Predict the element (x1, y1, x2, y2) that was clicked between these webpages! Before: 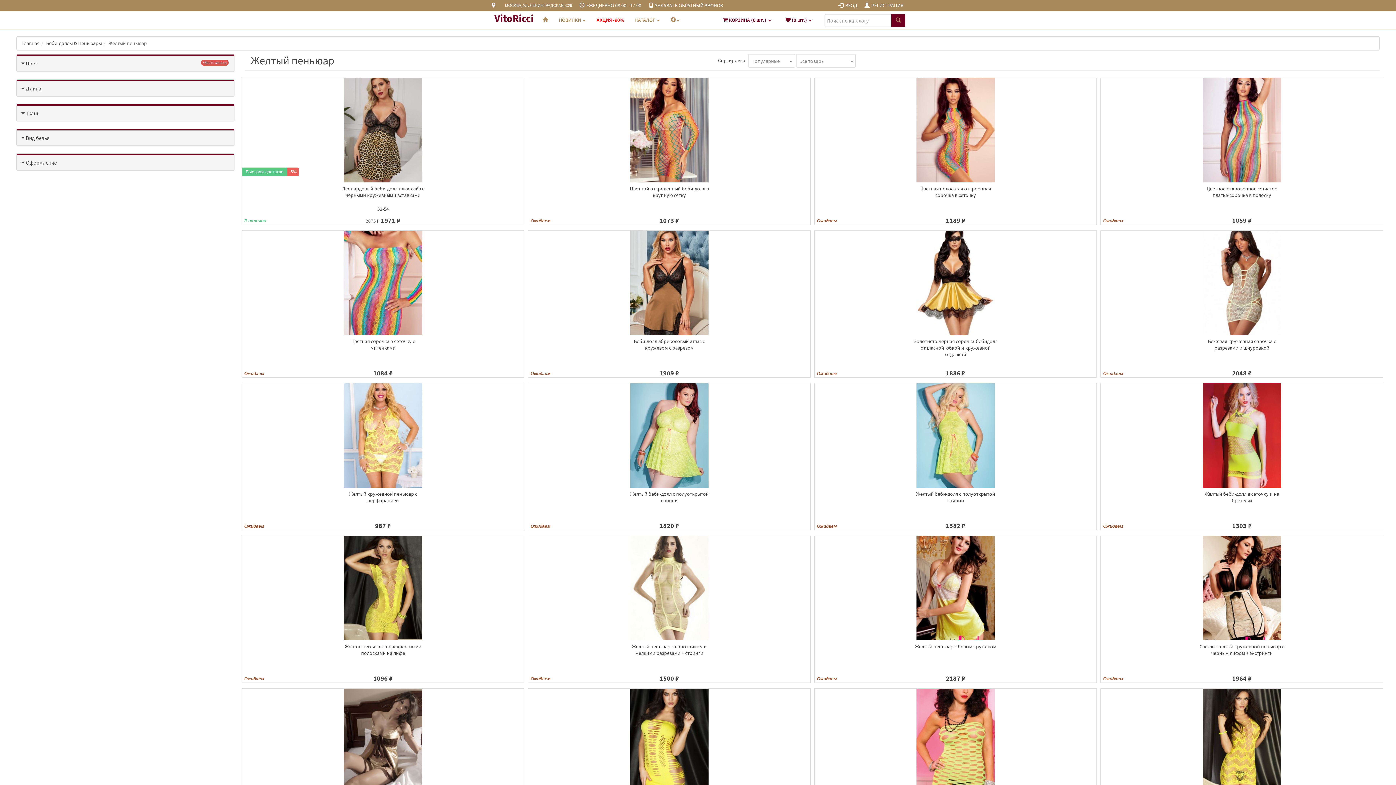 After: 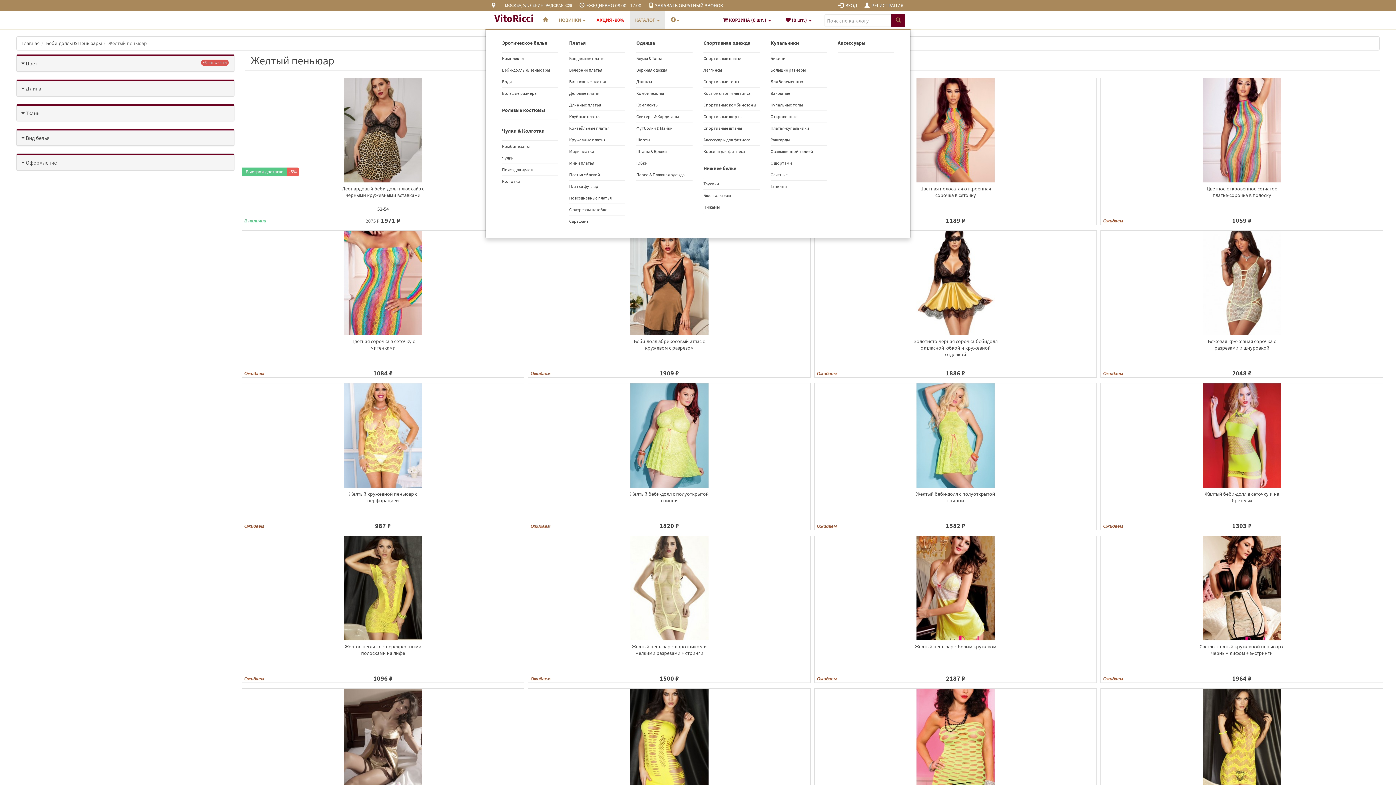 Action: label: КАТАЛОГ  bbox: (629, 10, 665, 29)